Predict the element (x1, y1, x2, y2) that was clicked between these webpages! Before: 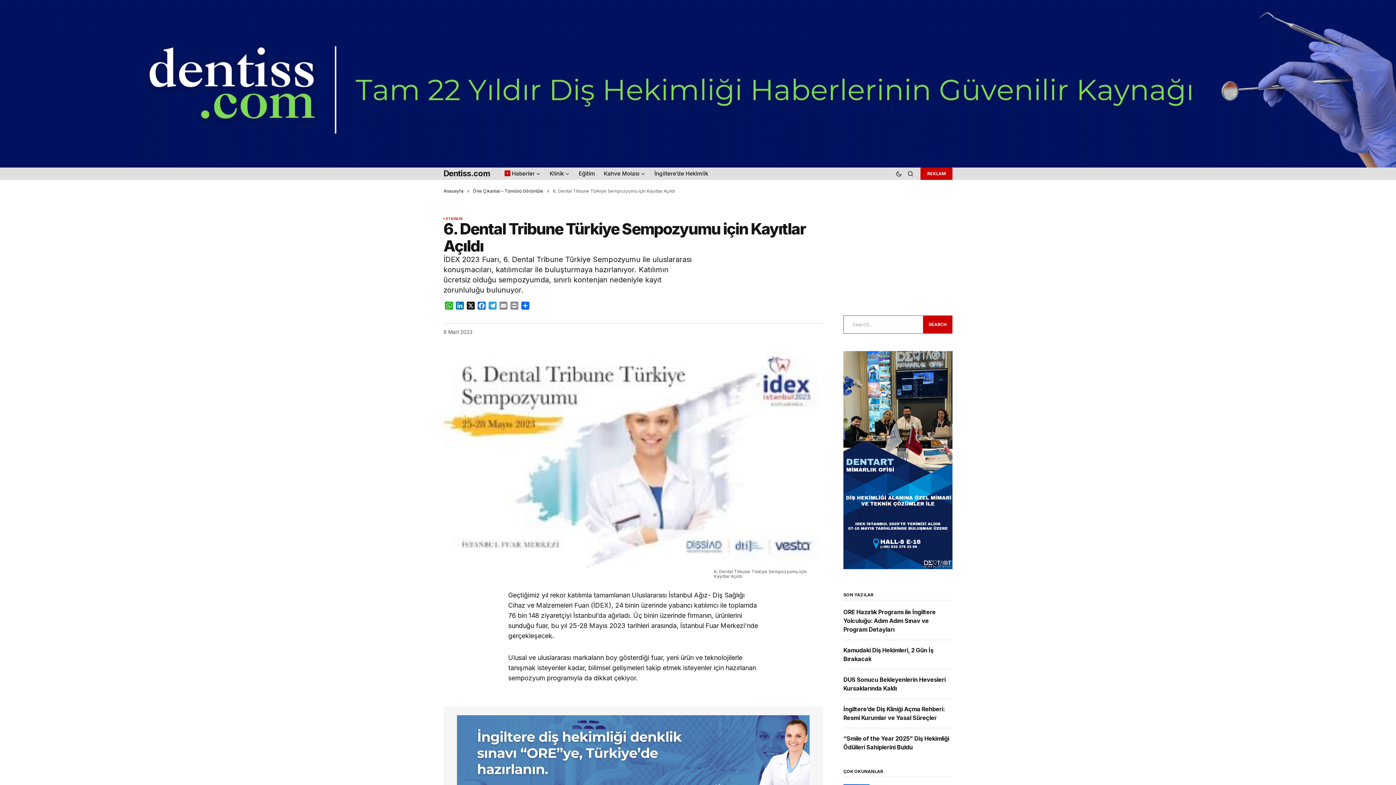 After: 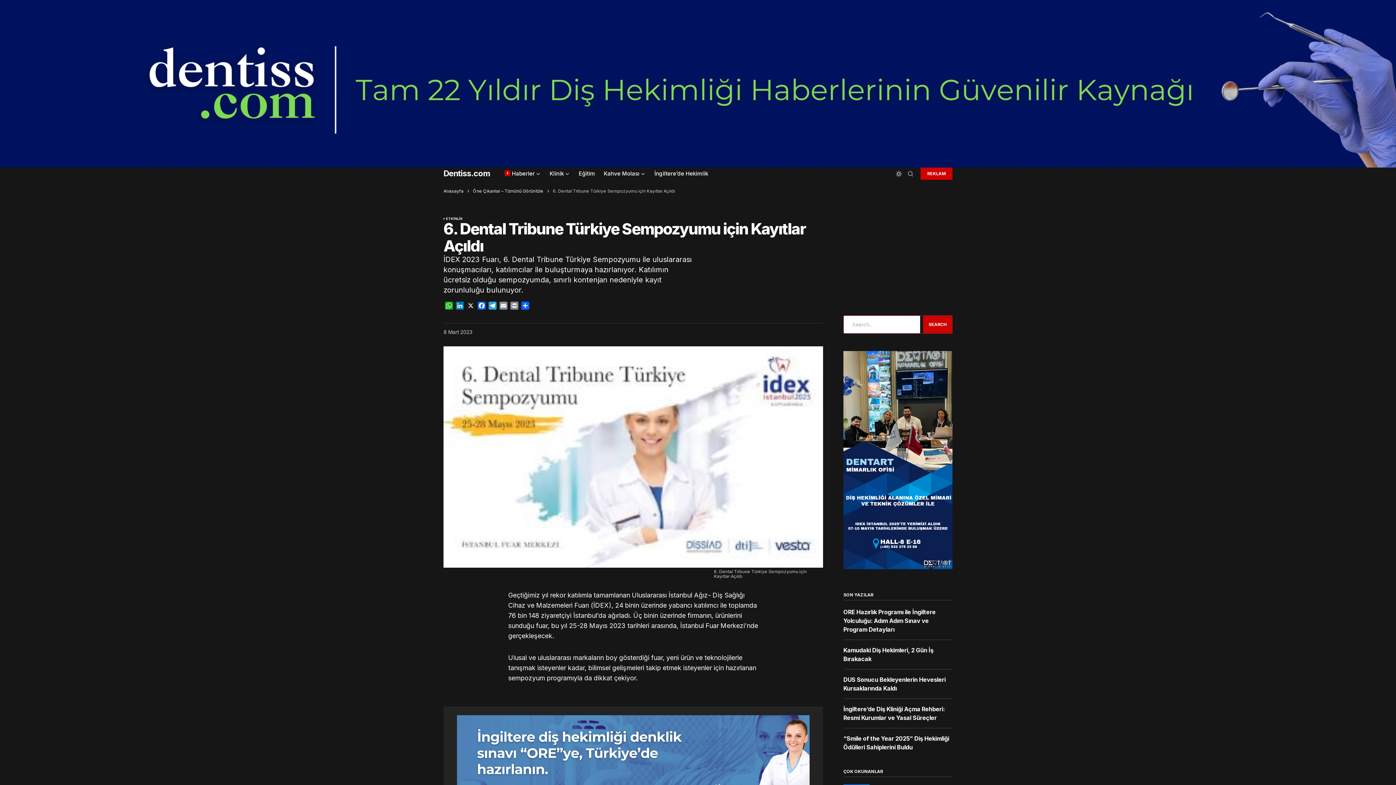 Action: bbox: (893, 167, 904, 179) label: Dark mode toggle button